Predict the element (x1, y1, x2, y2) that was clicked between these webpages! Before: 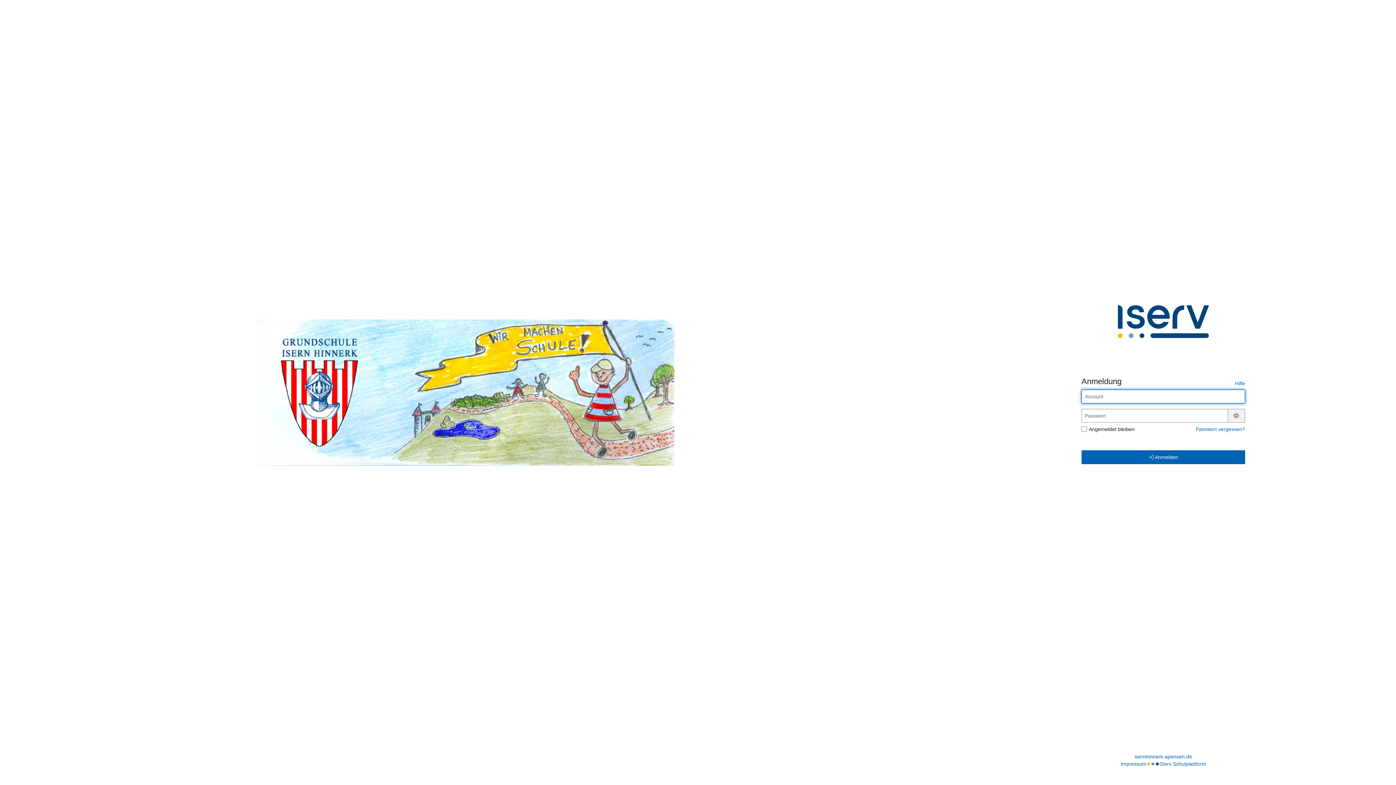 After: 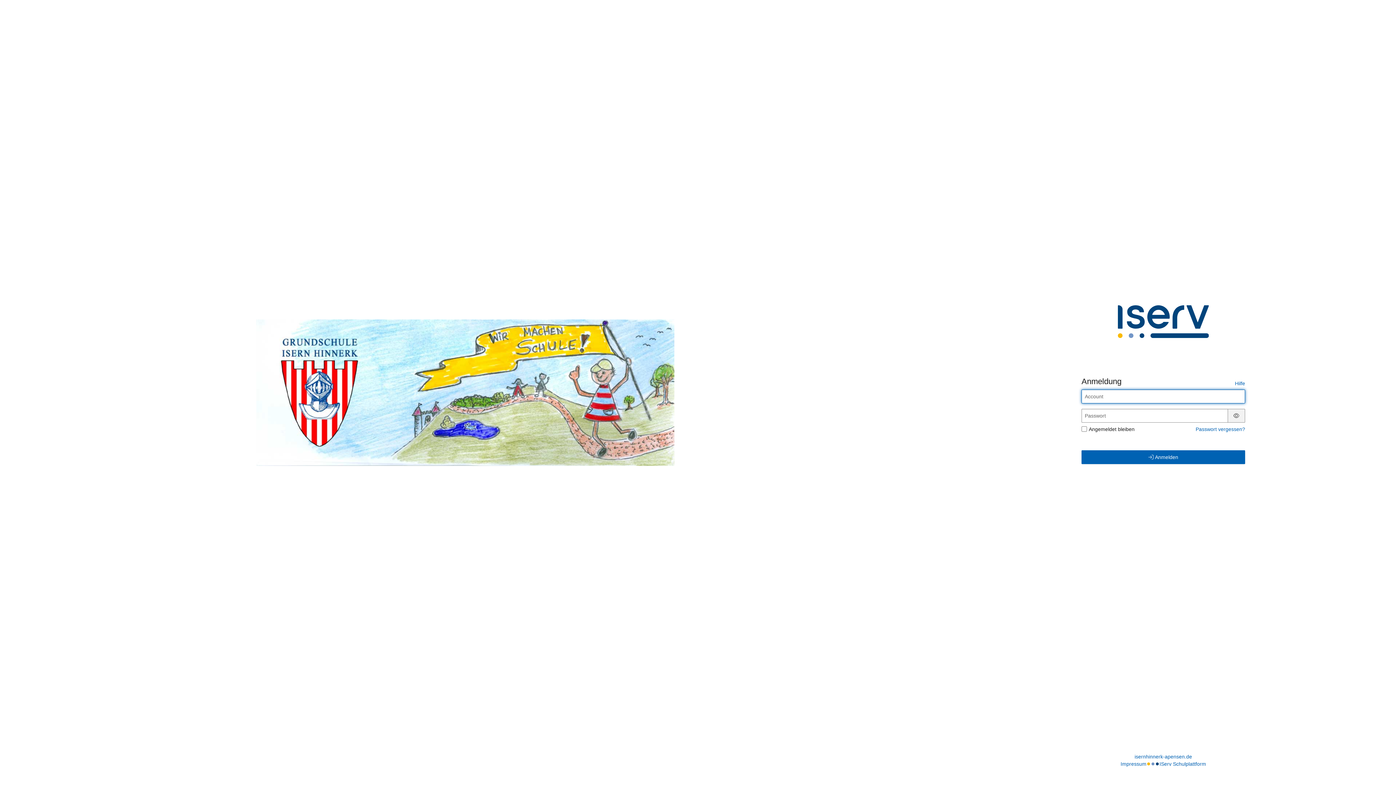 Action: bbox: (1134, 753, 1192, 760) label: isernhinnerk-apensen.de